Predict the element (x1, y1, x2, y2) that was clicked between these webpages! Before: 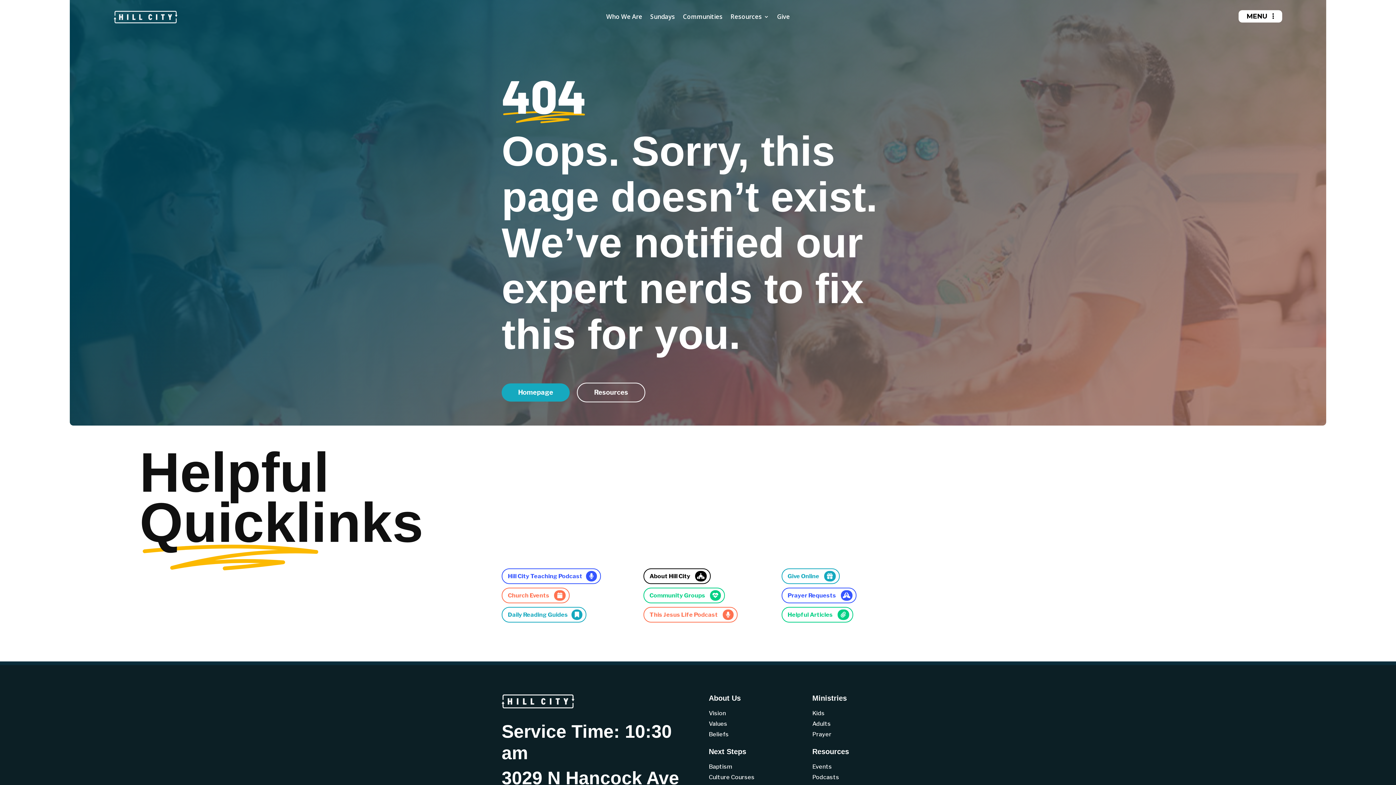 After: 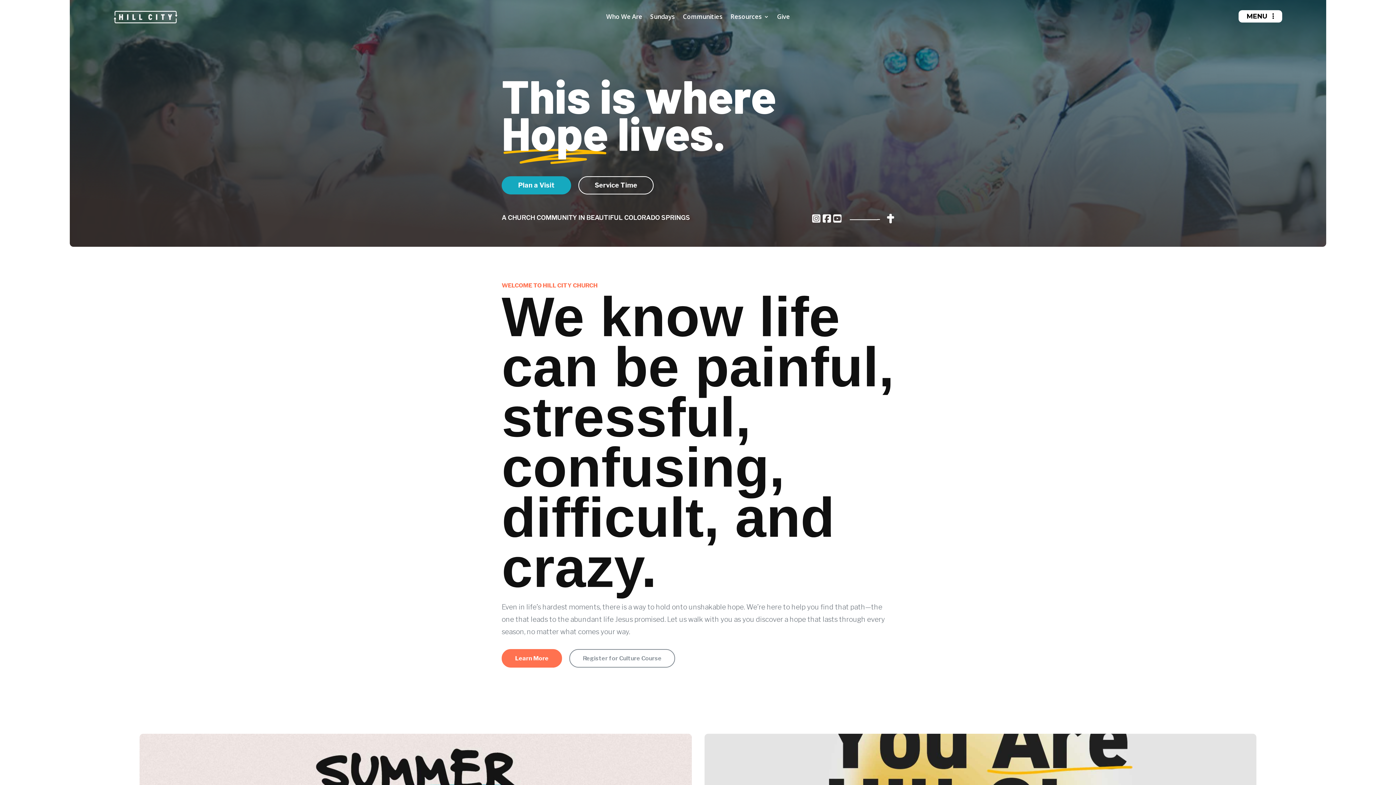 Action: bbox: (113, 17, 177, 24)